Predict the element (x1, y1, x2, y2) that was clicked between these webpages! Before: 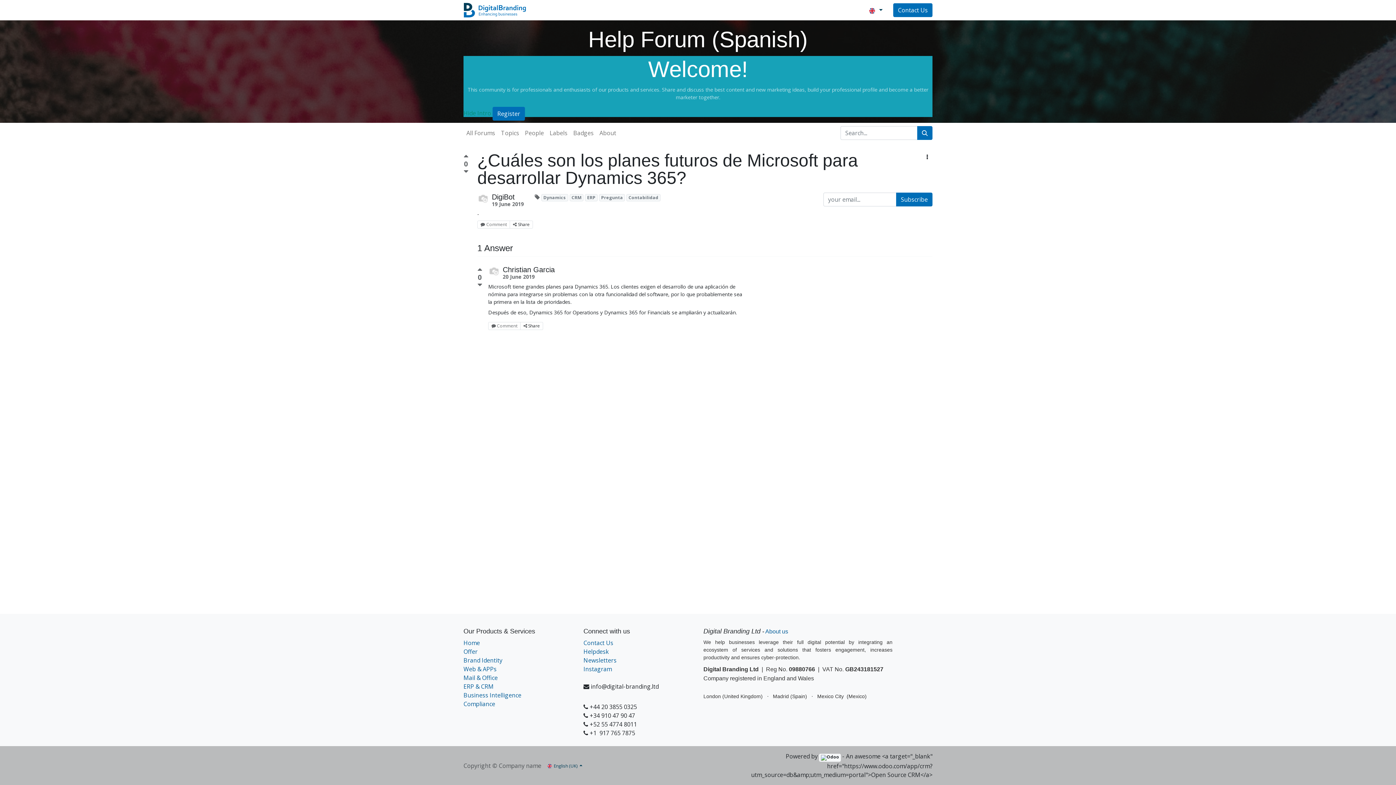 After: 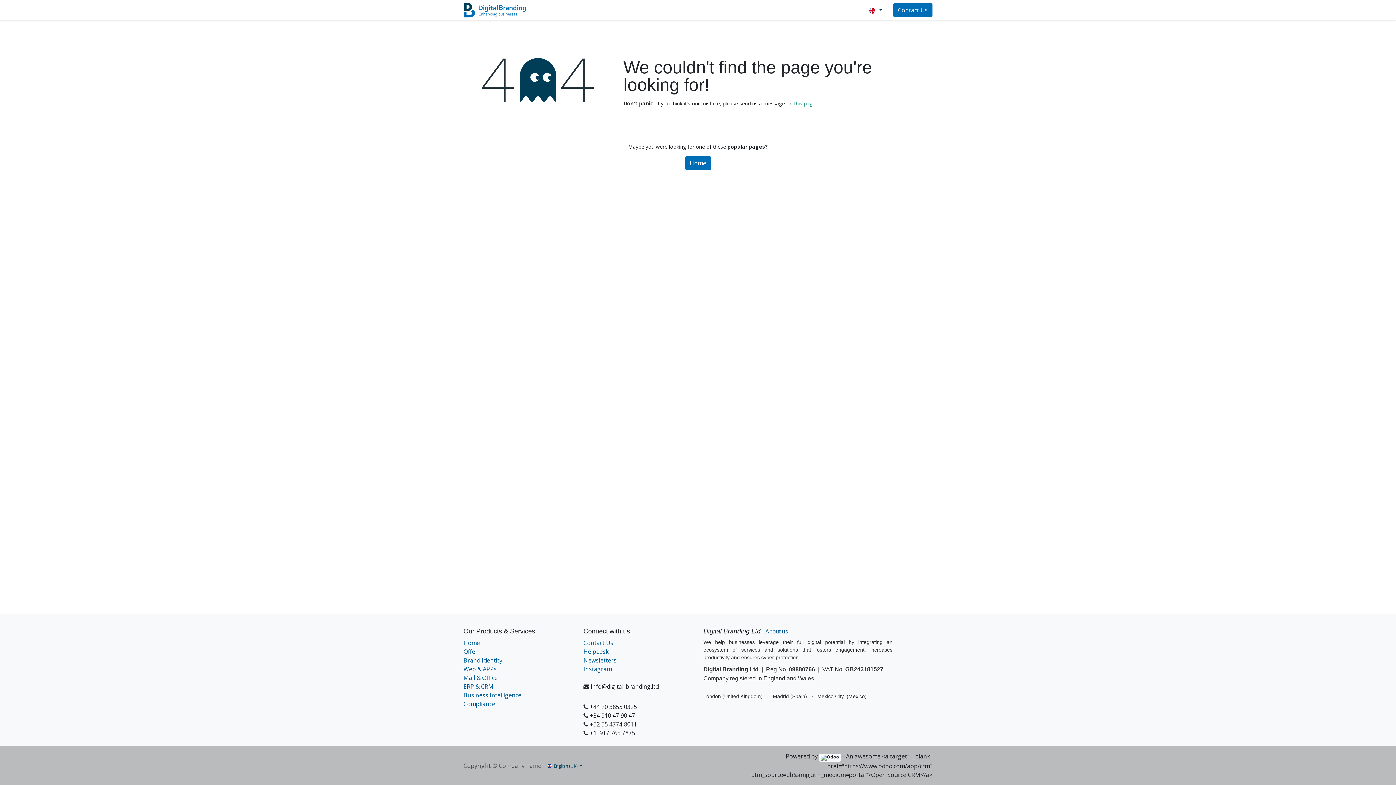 Action: label: Compliance bbox: (463, 700, 495, 708)